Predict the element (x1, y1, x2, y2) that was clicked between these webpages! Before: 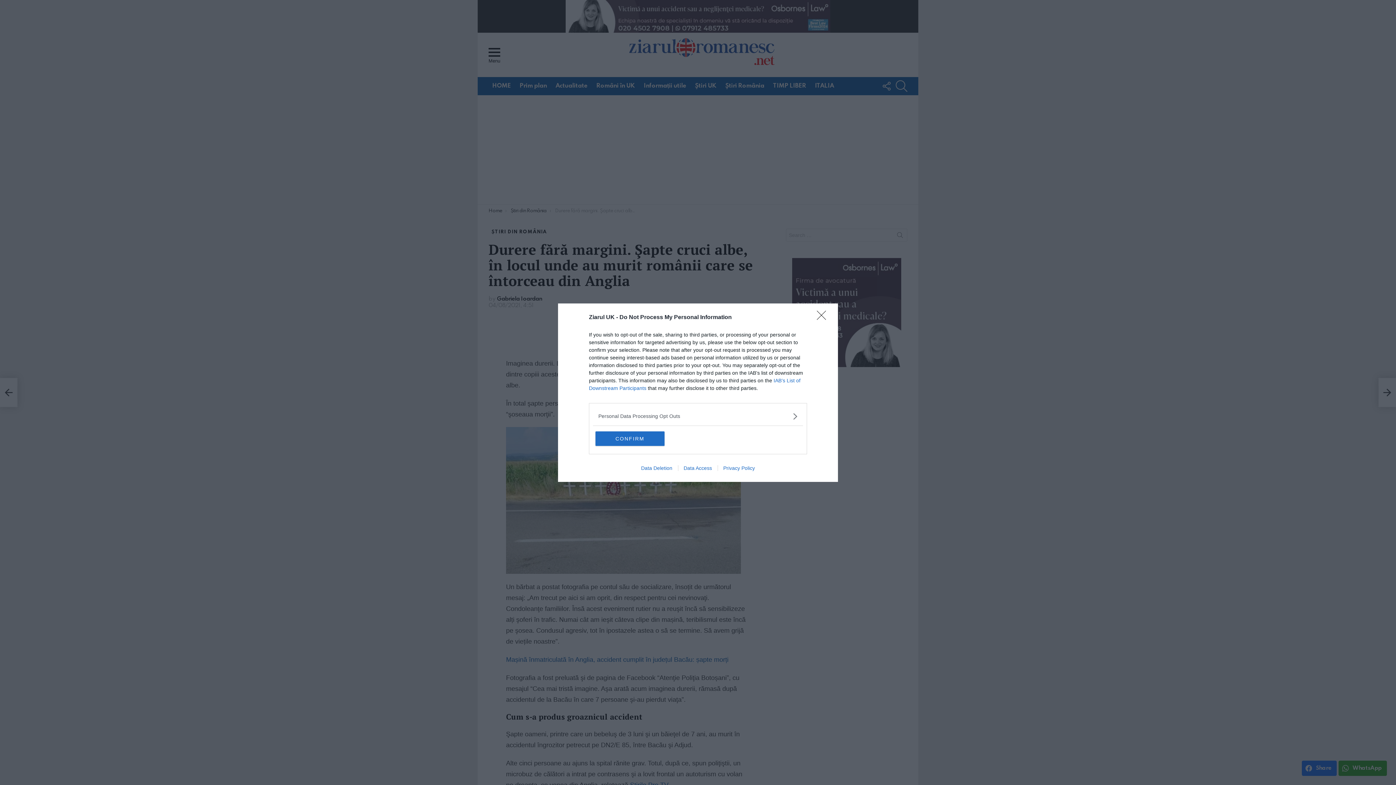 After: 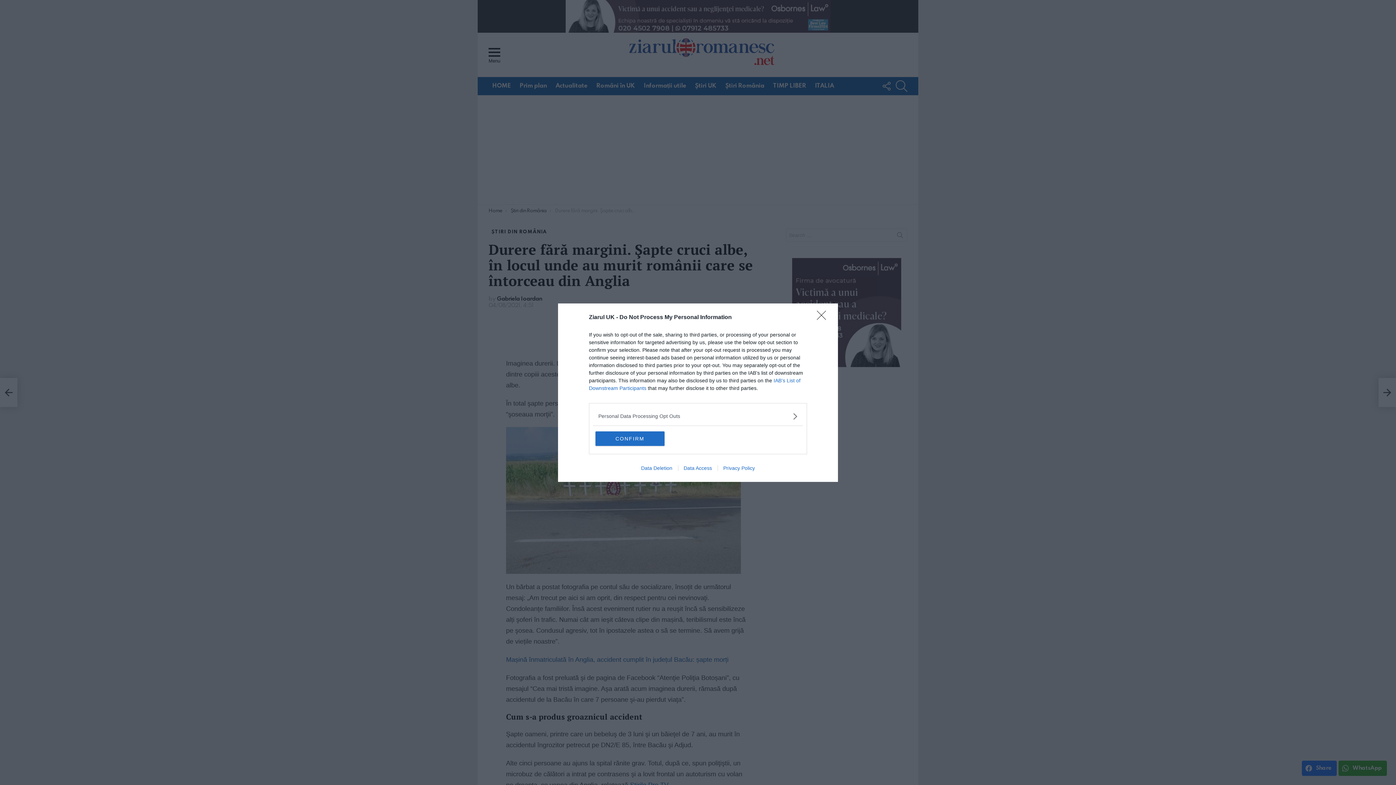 Action: bbox: (717, 465, 760, 471) label: Privacy Policy